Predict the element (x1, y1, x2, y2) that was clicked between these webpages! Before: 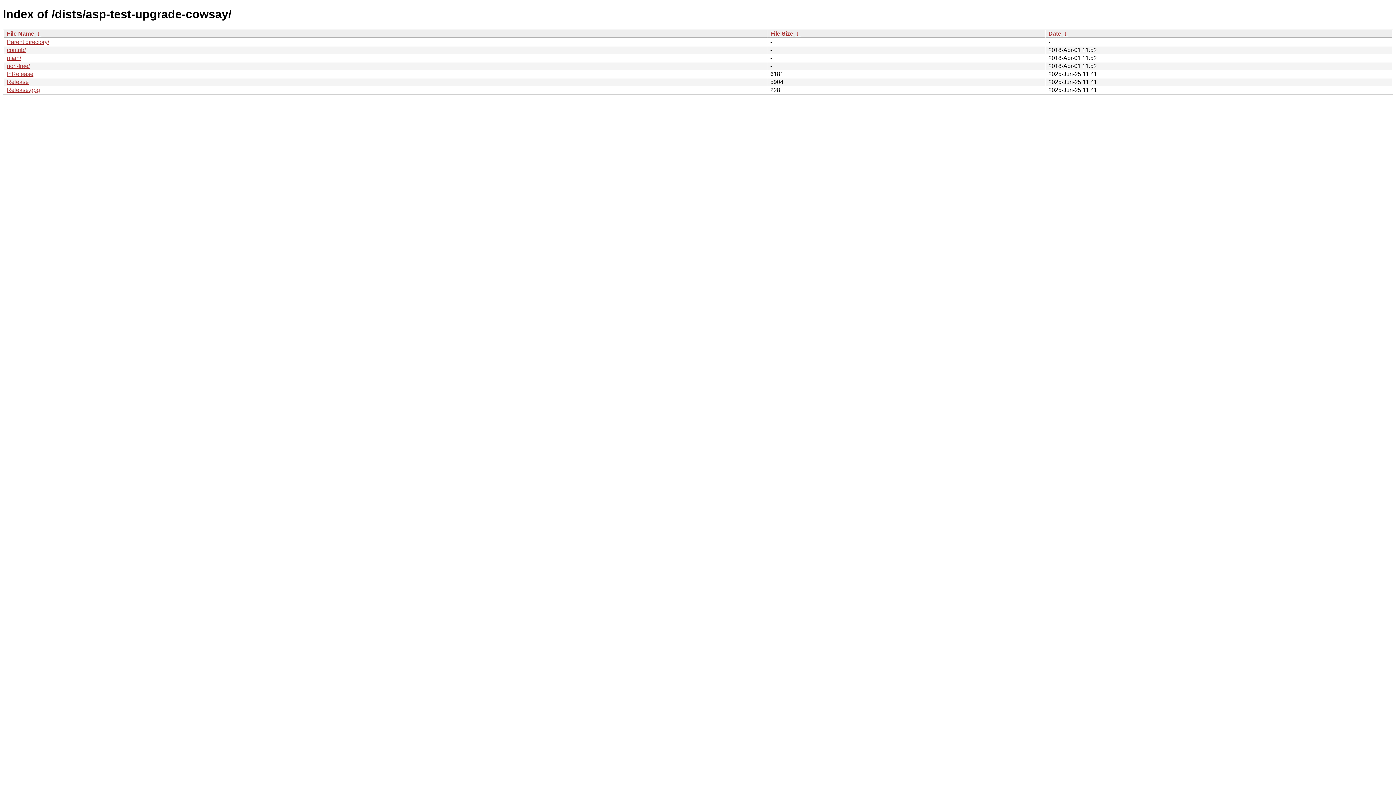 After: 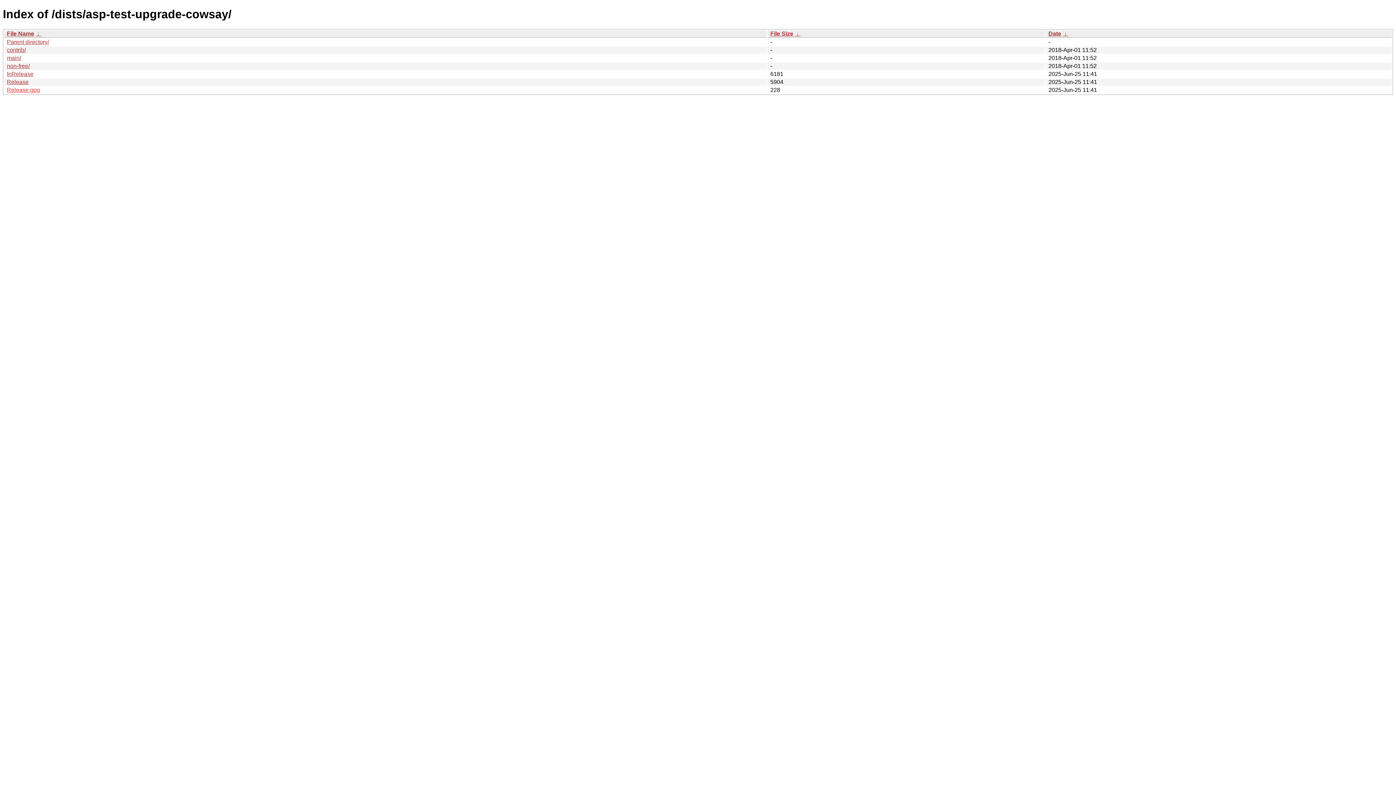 Action: bbox: (6, 86, 40, 93) label: Release.gpg